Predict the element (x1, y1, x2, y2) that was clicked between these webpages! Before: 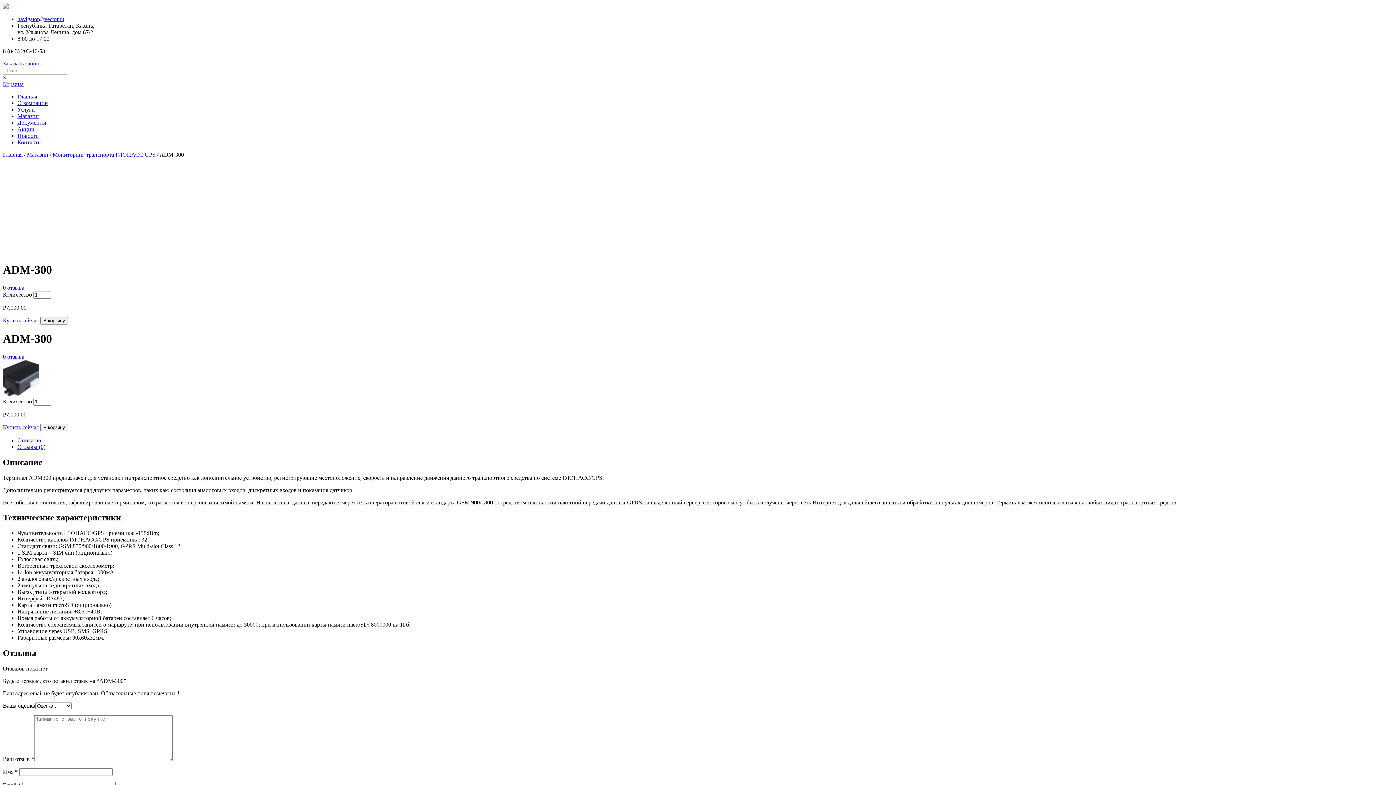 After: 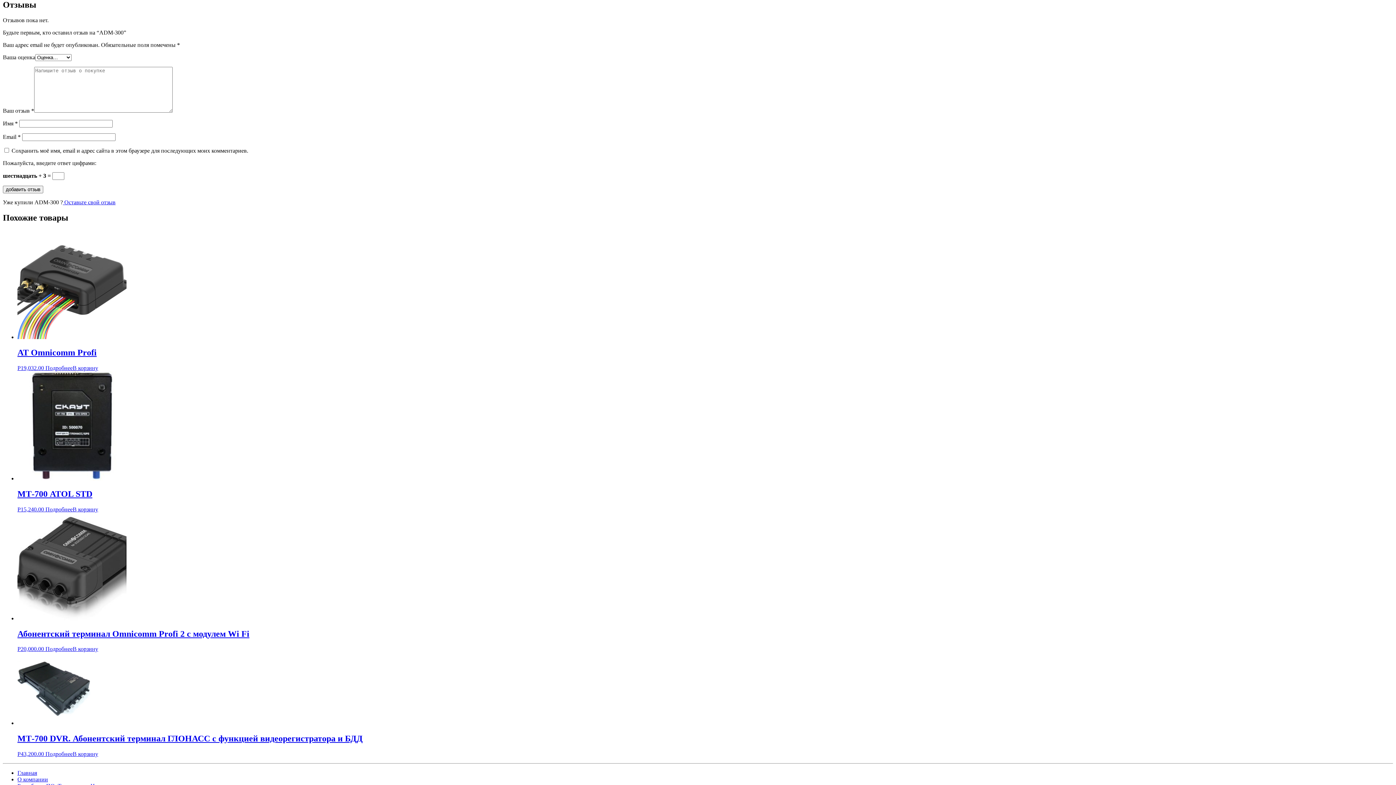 Action: bbox: (2, 284, 24, 290) label: 0 отзыва